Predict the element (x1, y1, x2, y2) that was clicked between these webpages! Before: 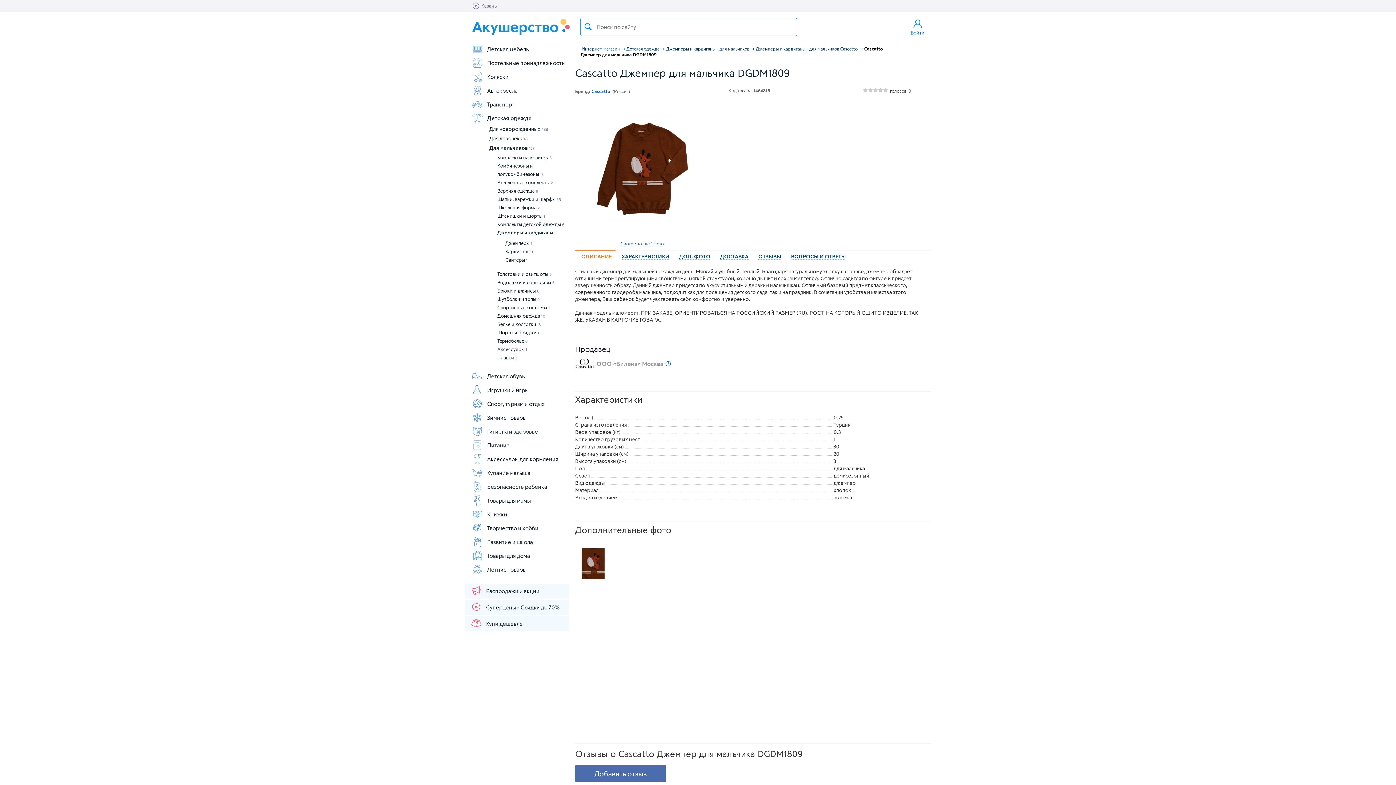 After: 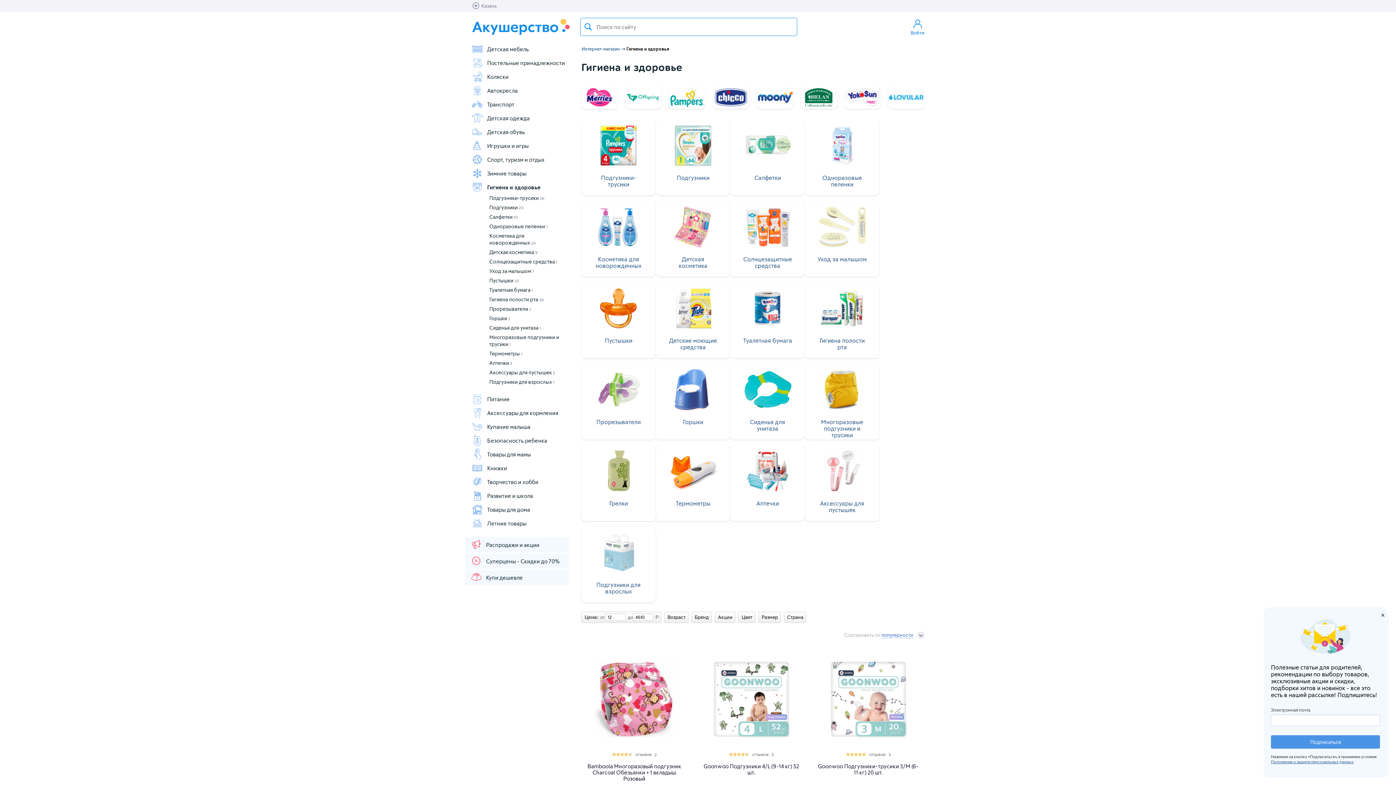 Action: label: Гигиена и здоровье bbox: (471, 425, 568, 437)